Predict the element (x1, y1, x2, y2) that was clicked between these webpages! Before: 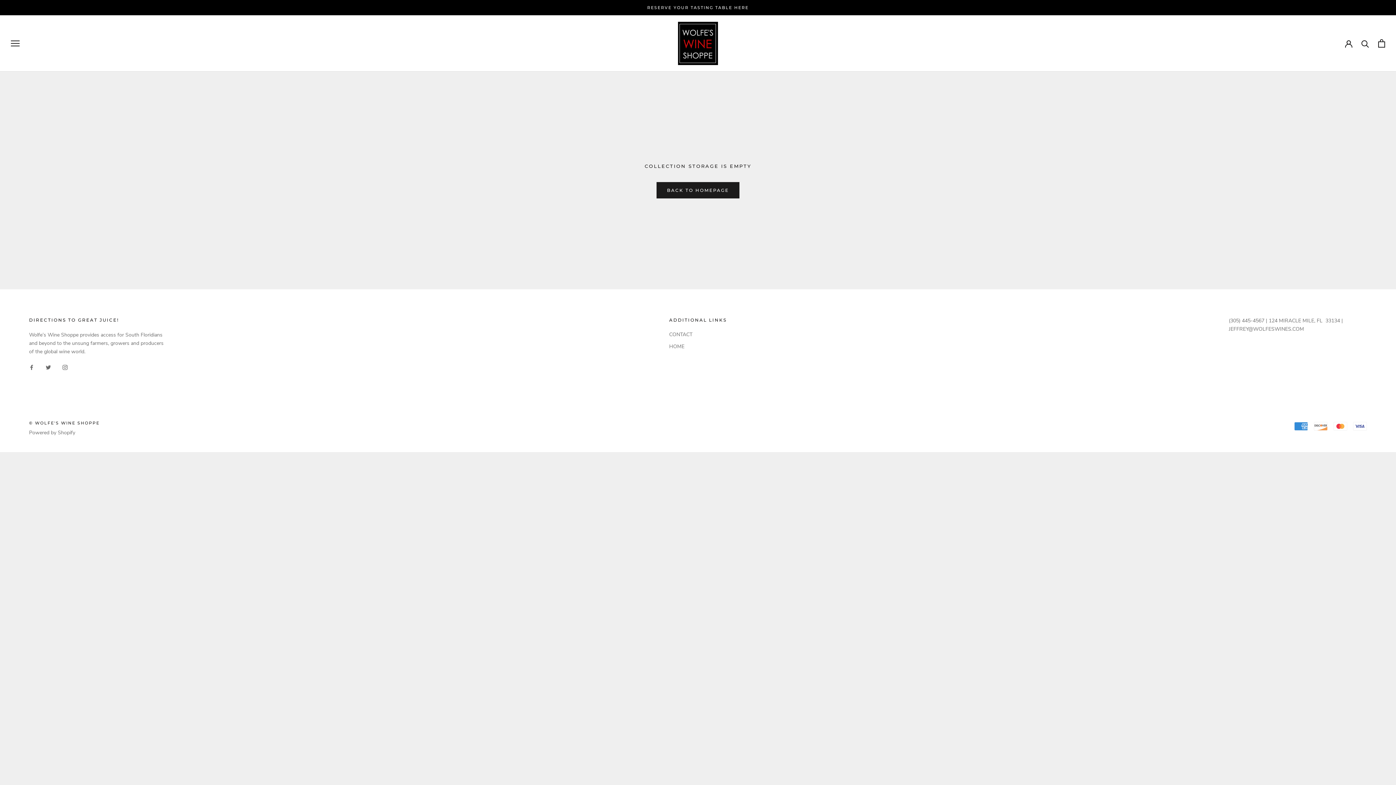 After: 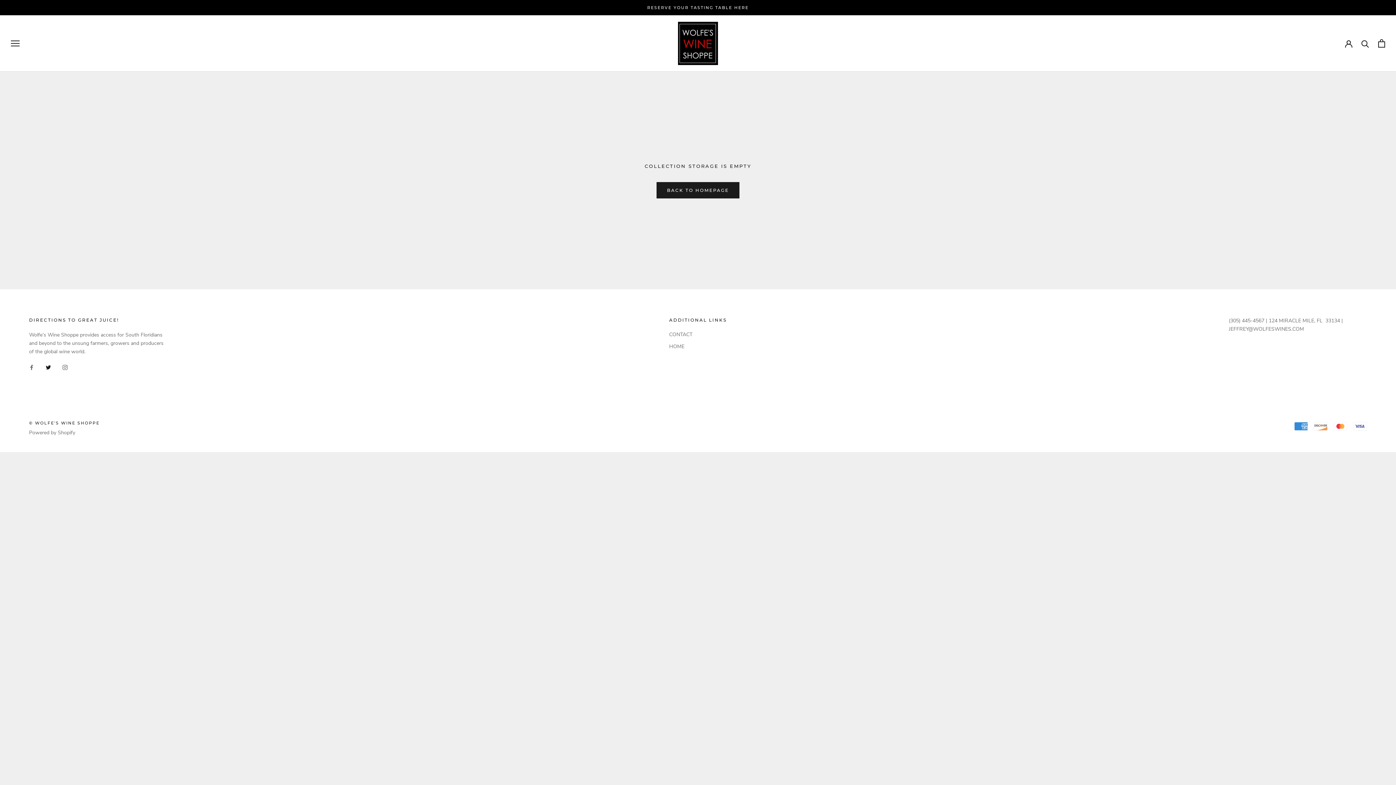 Action: bbox: (45, 363, 50, 371) label: Twitter